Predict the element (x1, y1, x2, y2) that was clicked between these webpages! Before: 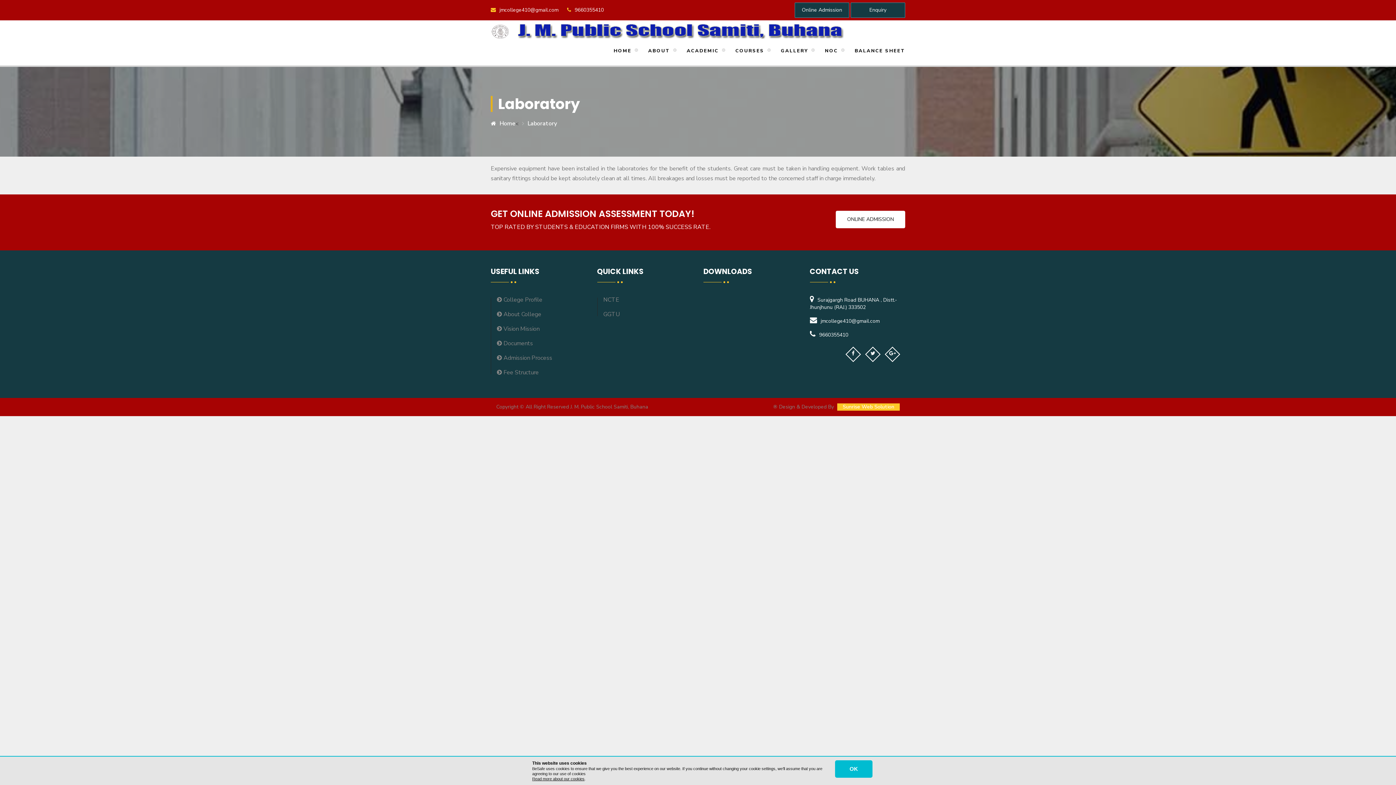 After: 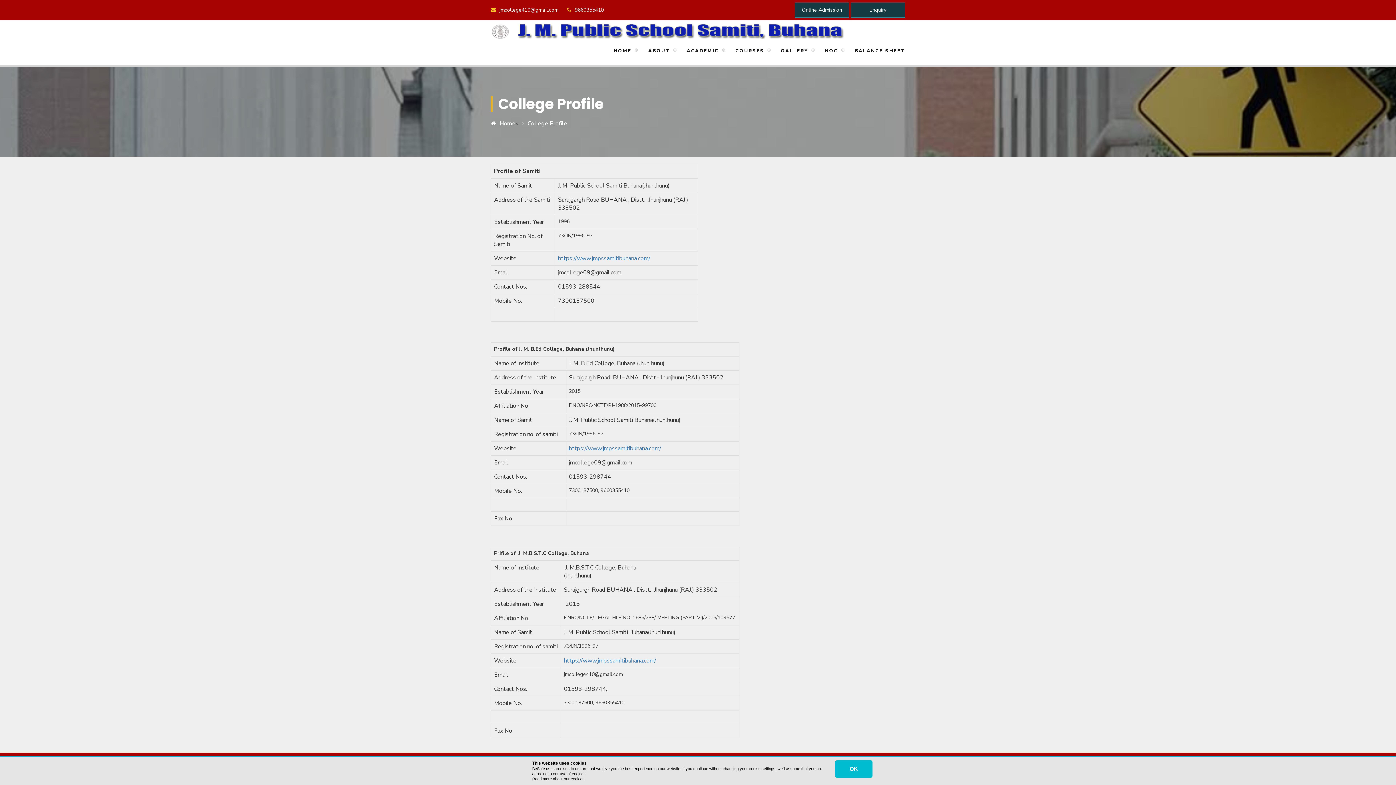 Action: bbox: (490, 292, 586, 307) label:  College Profile